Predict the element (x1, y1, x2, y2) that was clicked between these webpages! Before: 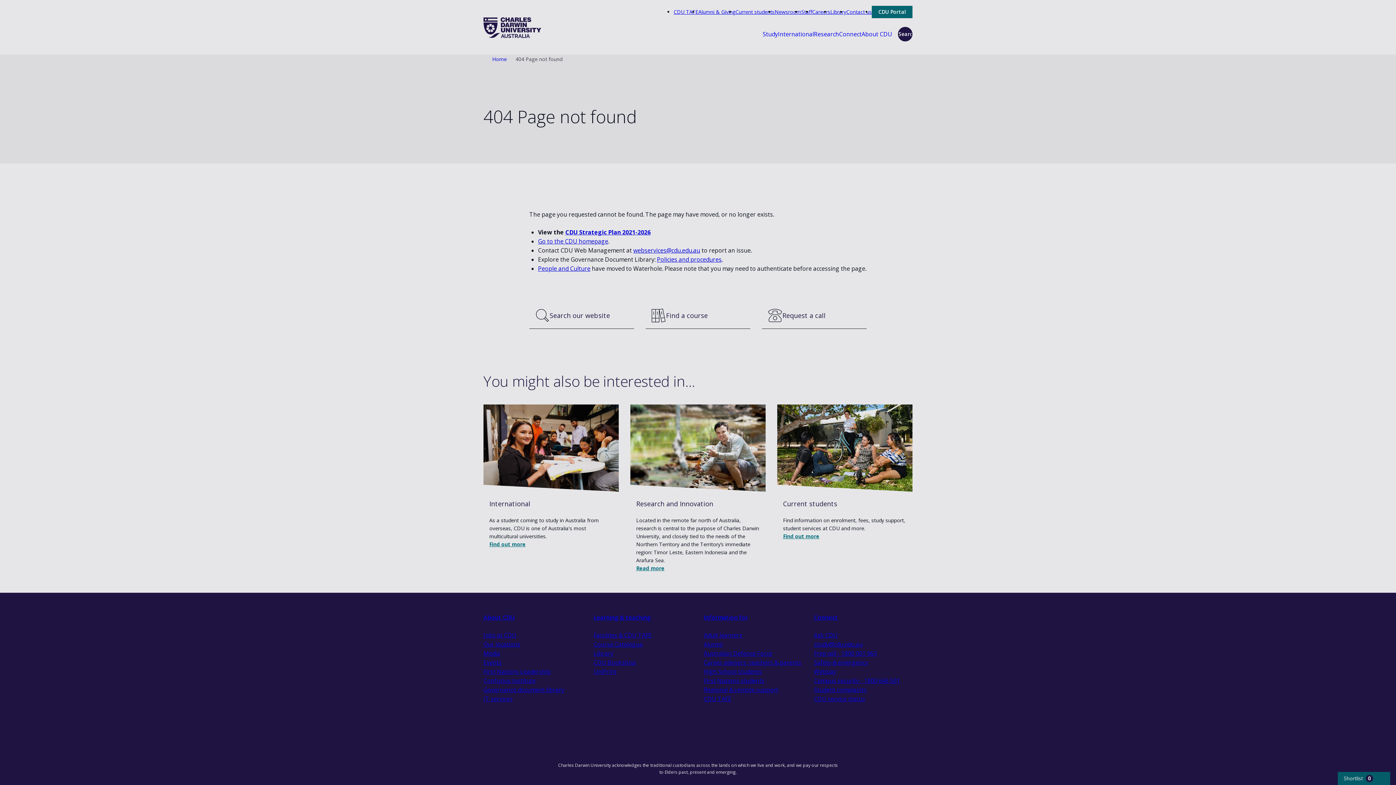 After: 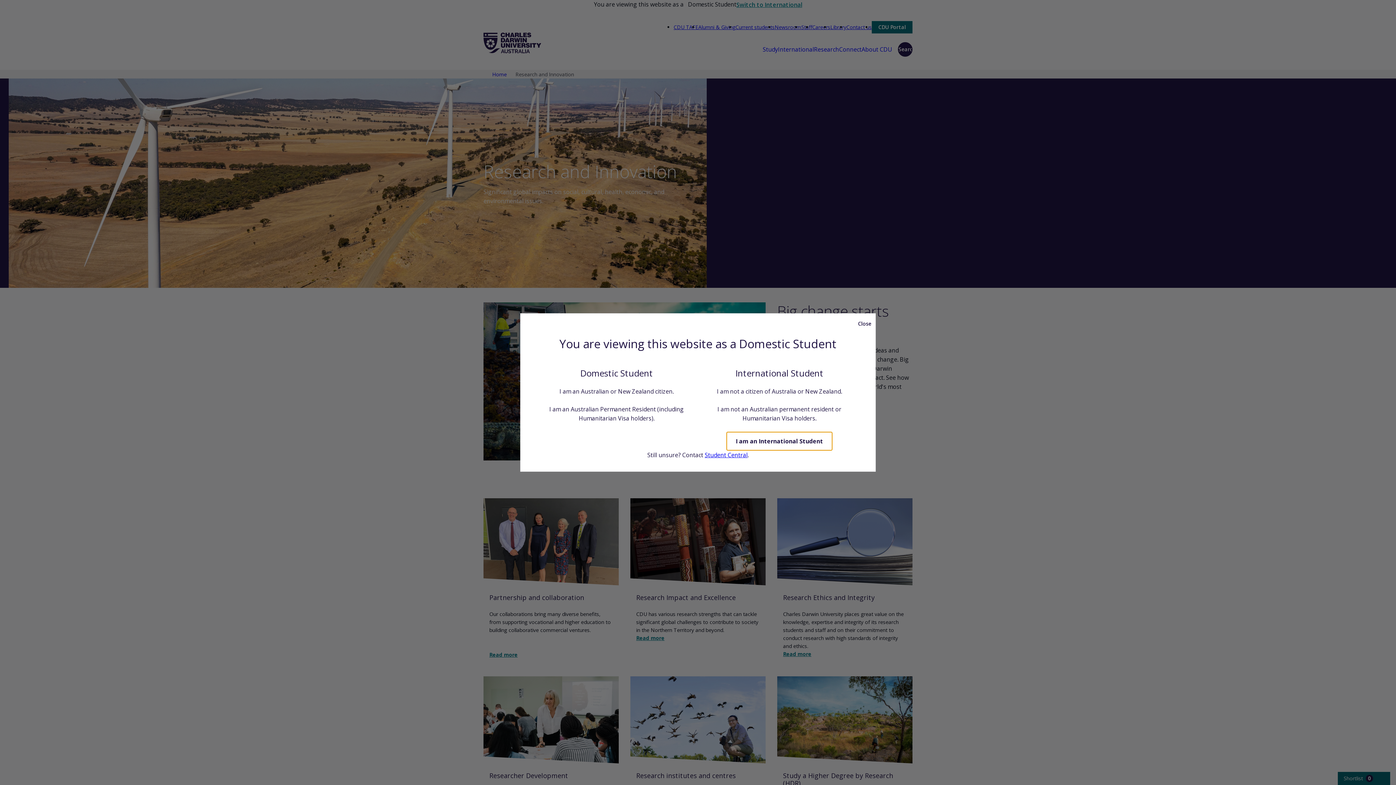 Action: bbox: (814, 30, 839, 38) label: Research